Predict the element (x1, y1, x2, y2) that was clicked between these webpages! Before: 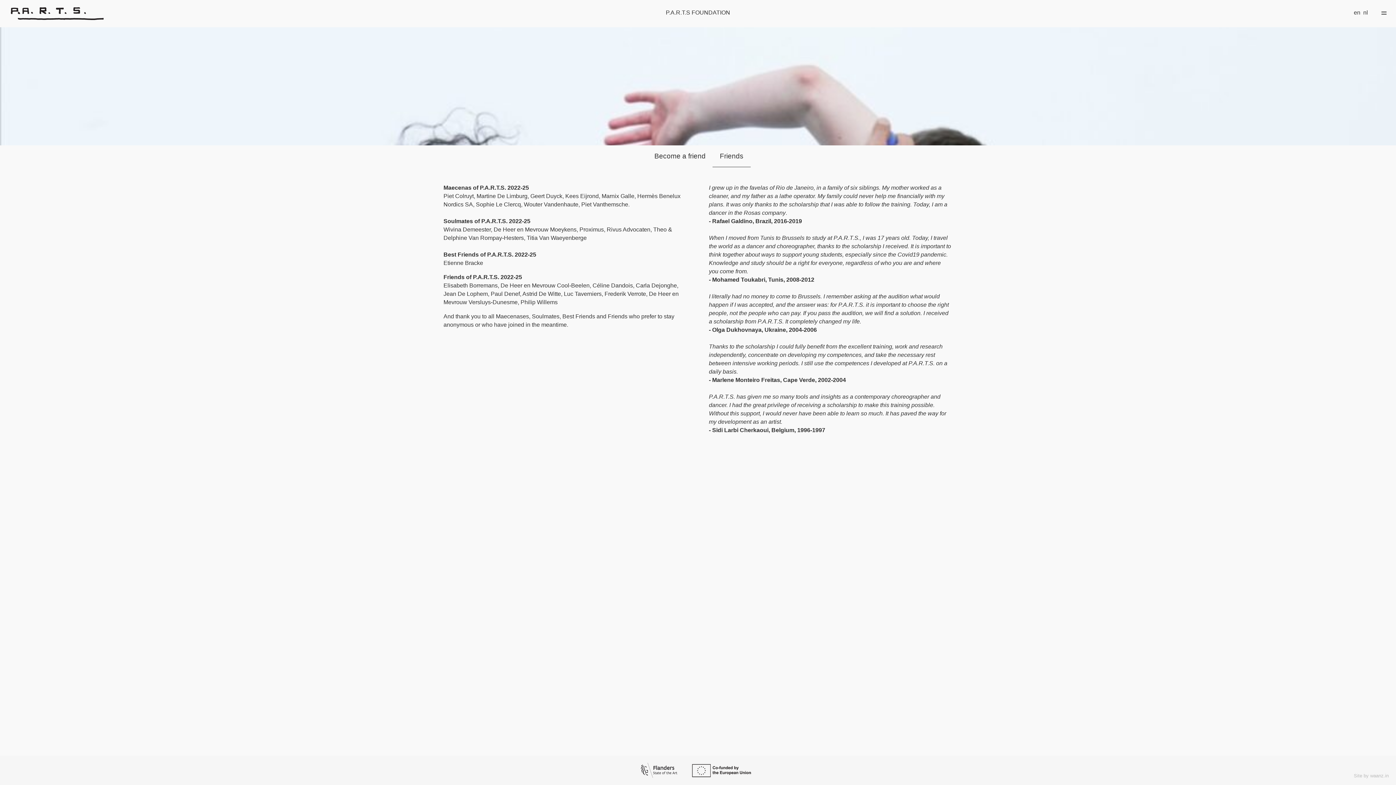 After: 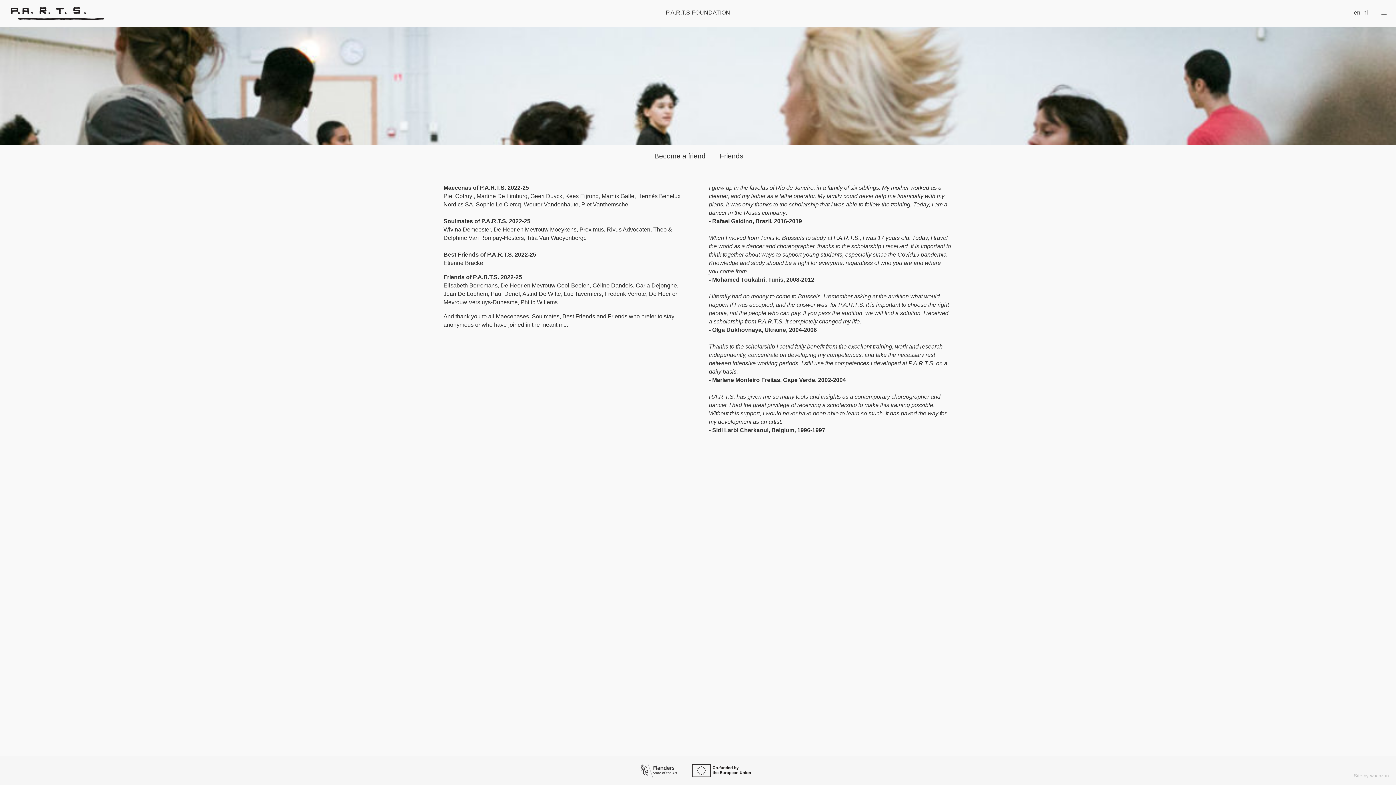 Action: bbox: (712, 145, 750, 167) label: Friends